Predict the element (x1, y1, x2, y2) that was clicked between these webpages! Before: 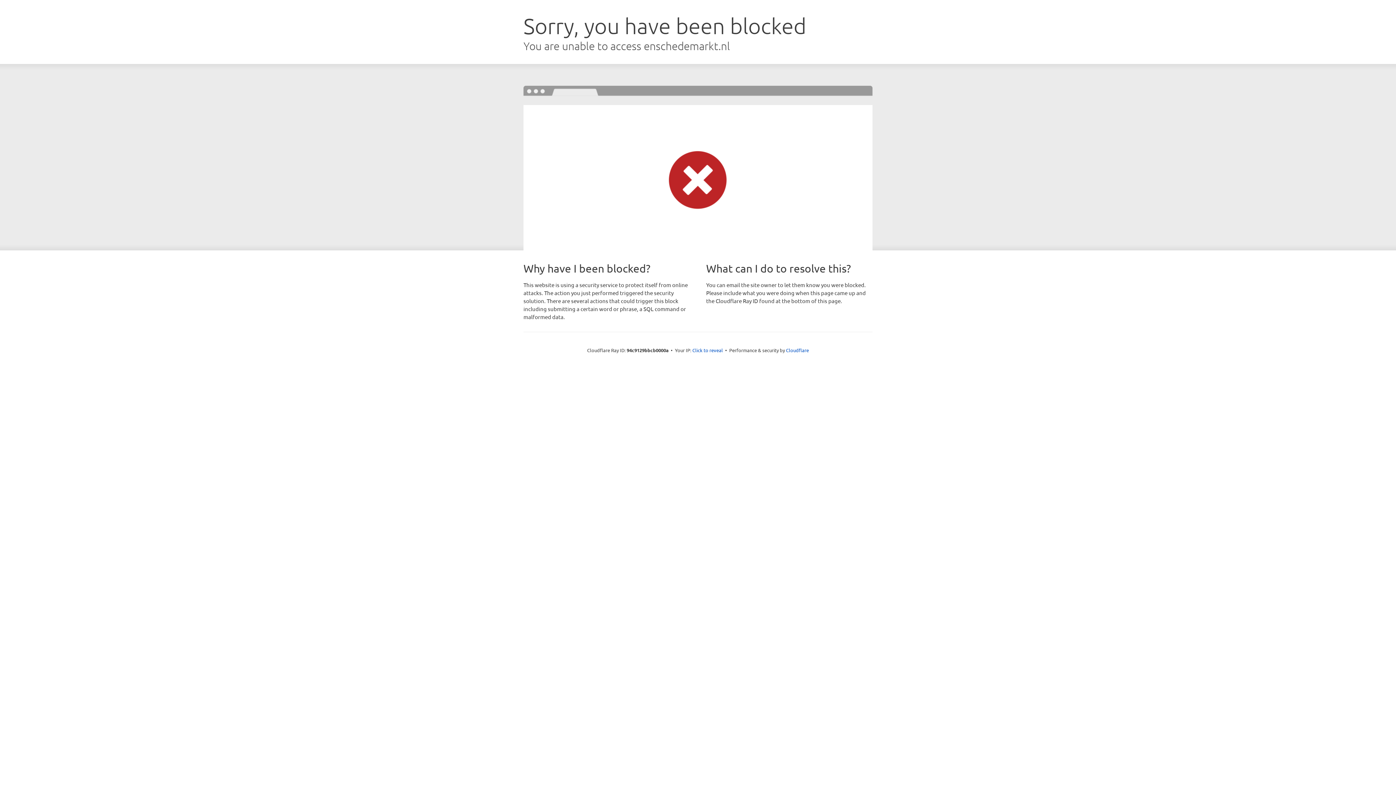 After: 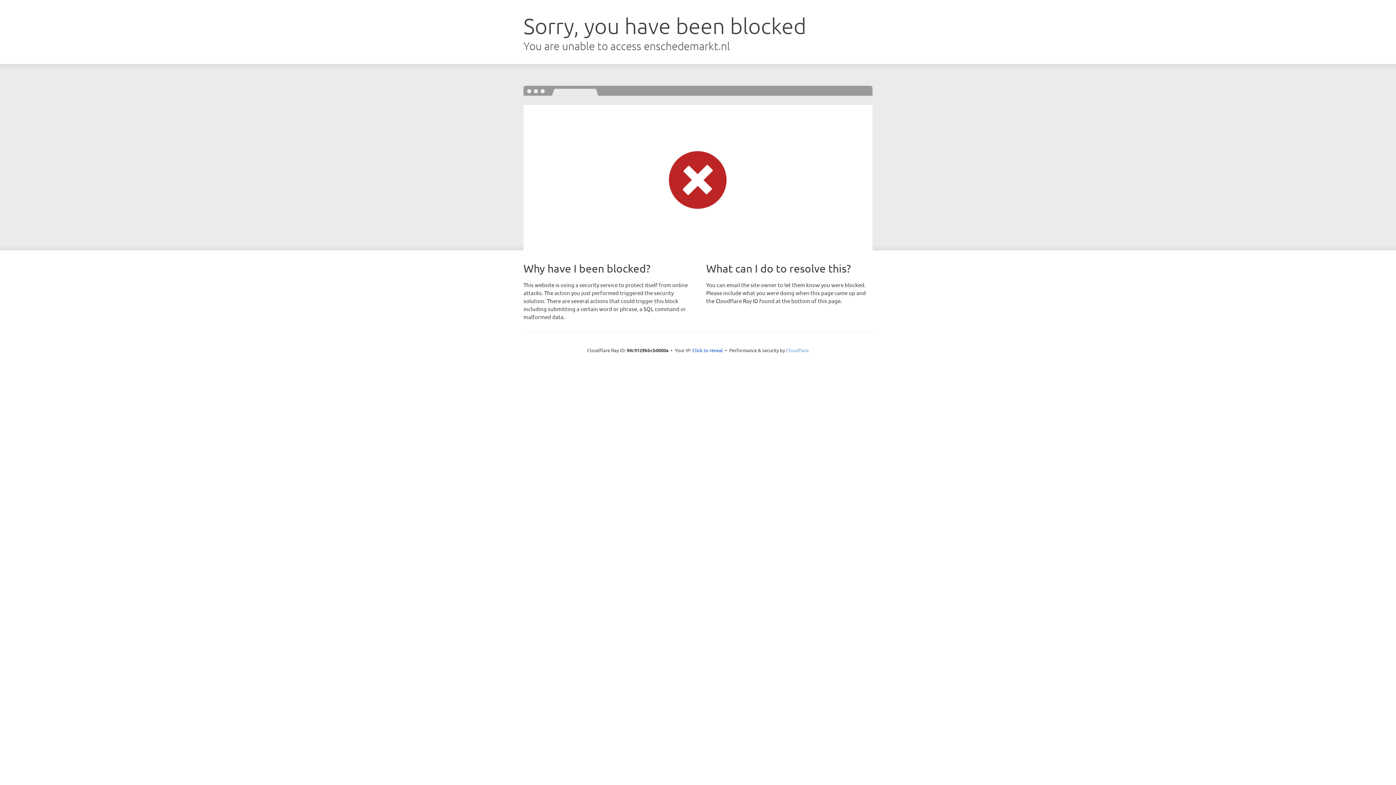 Action: label: Cloudflare bbox: (786, 347, 809, 353)